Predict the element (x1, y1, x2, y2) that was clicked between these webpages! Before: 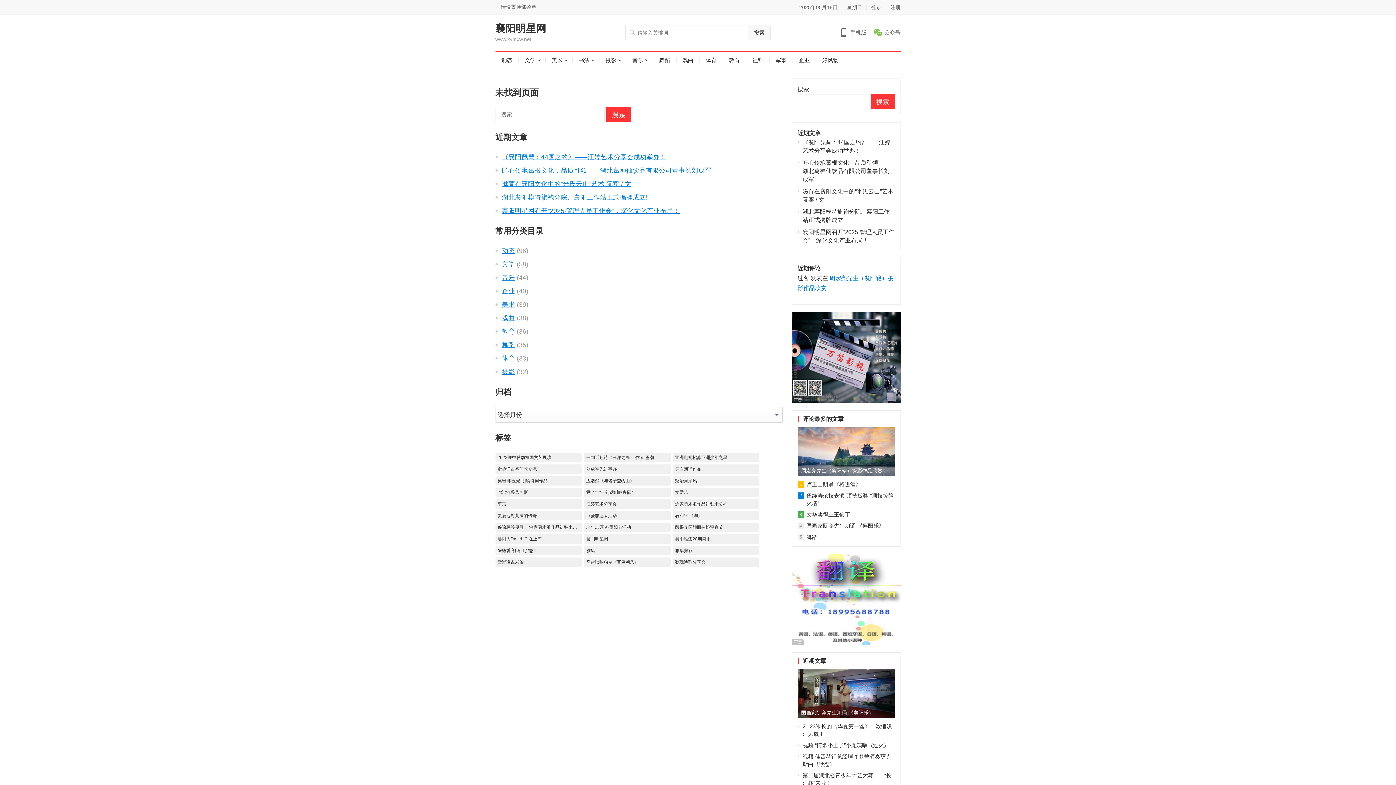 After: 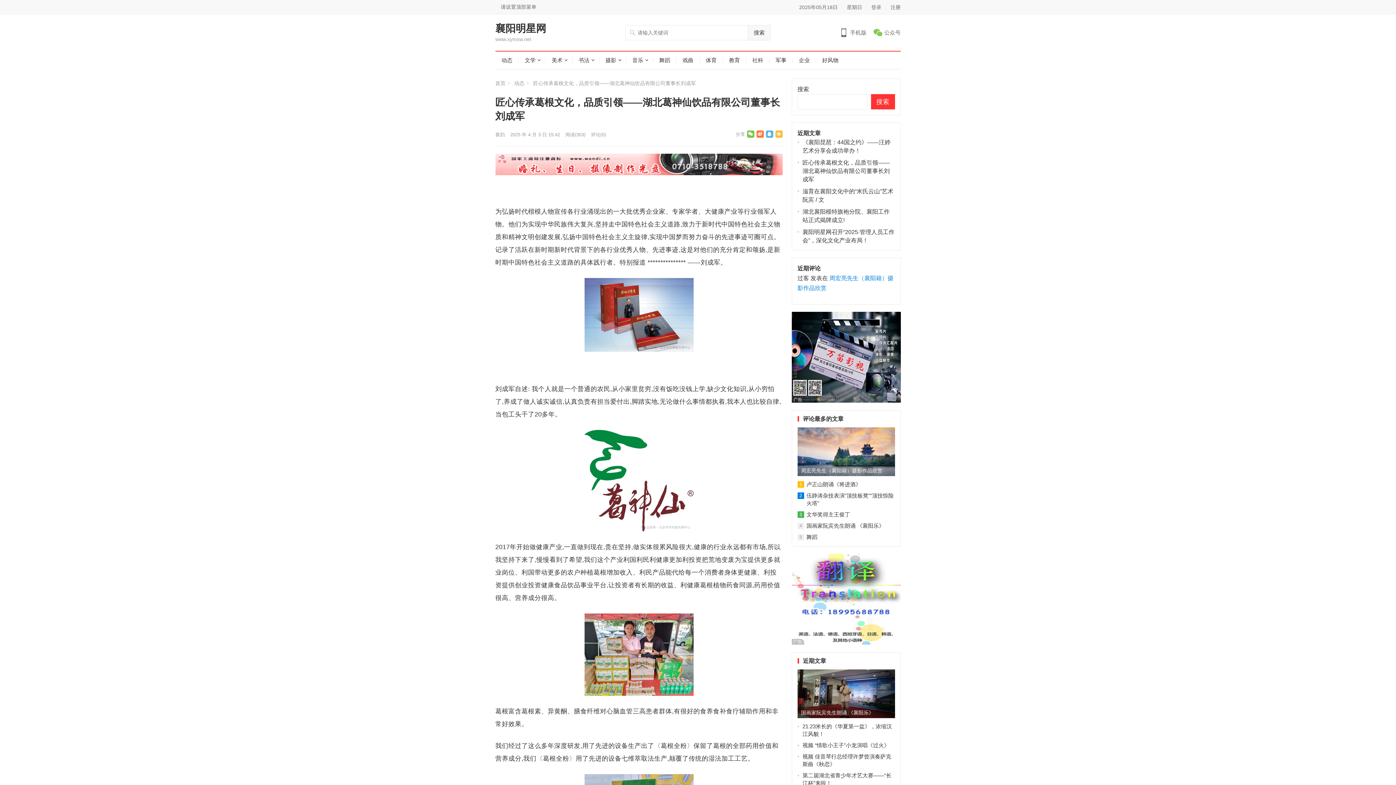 Action: bbox: (502, 166, 711, 174) label: 匠心传承葛根文化，品质引领——湖北葛神仙饮品有限公司董事长刘成军